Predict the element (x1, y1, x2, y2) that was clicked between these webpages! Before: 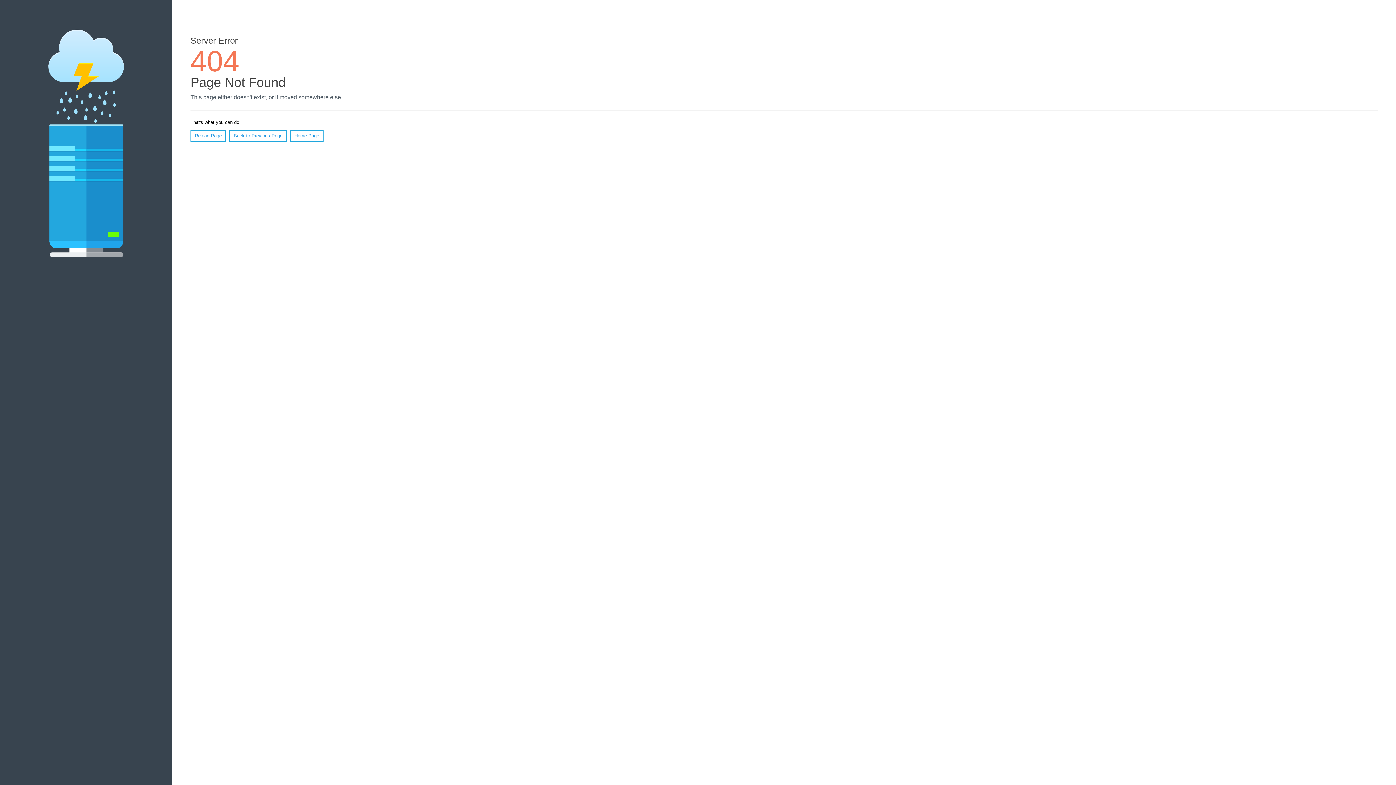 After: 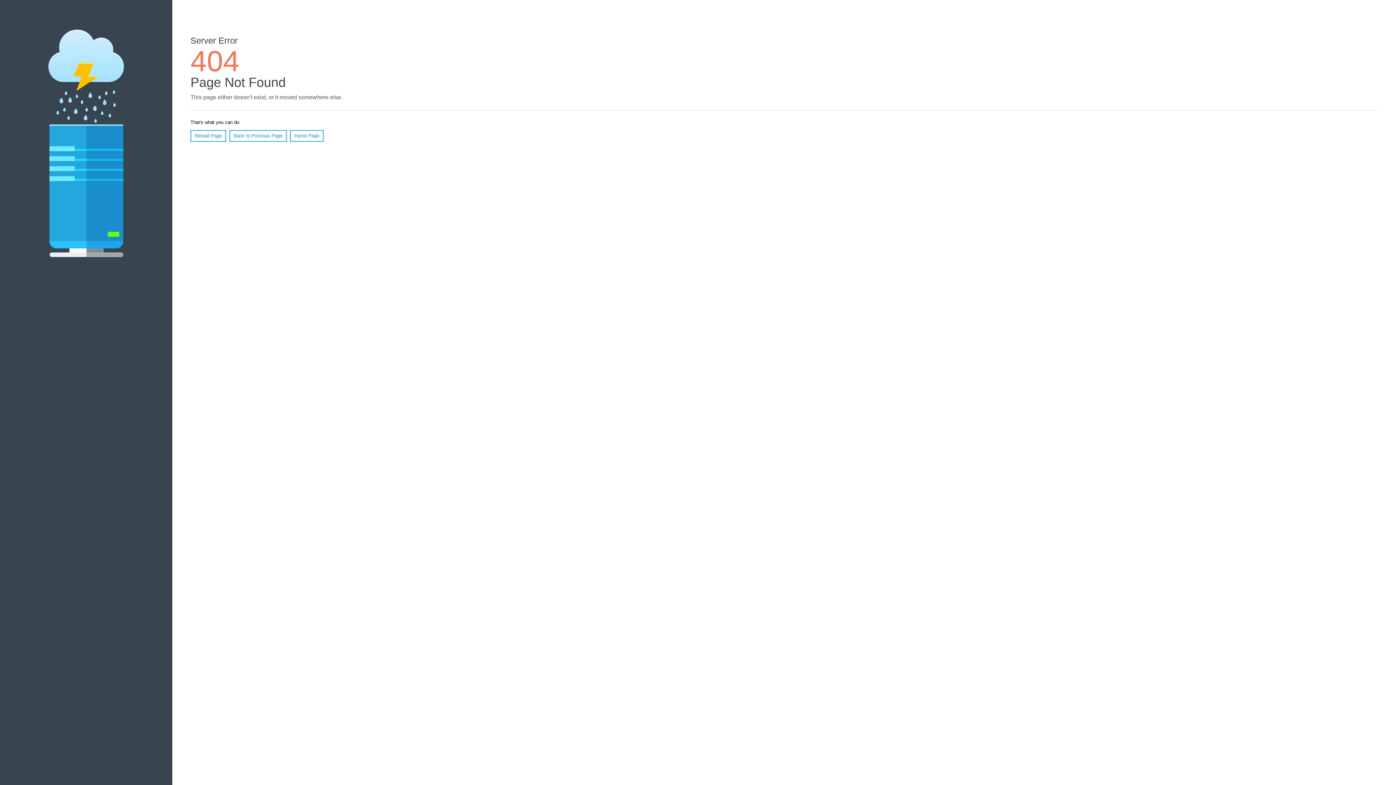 Action: bbox: (190, 130, 226, 141) label: Reload Page